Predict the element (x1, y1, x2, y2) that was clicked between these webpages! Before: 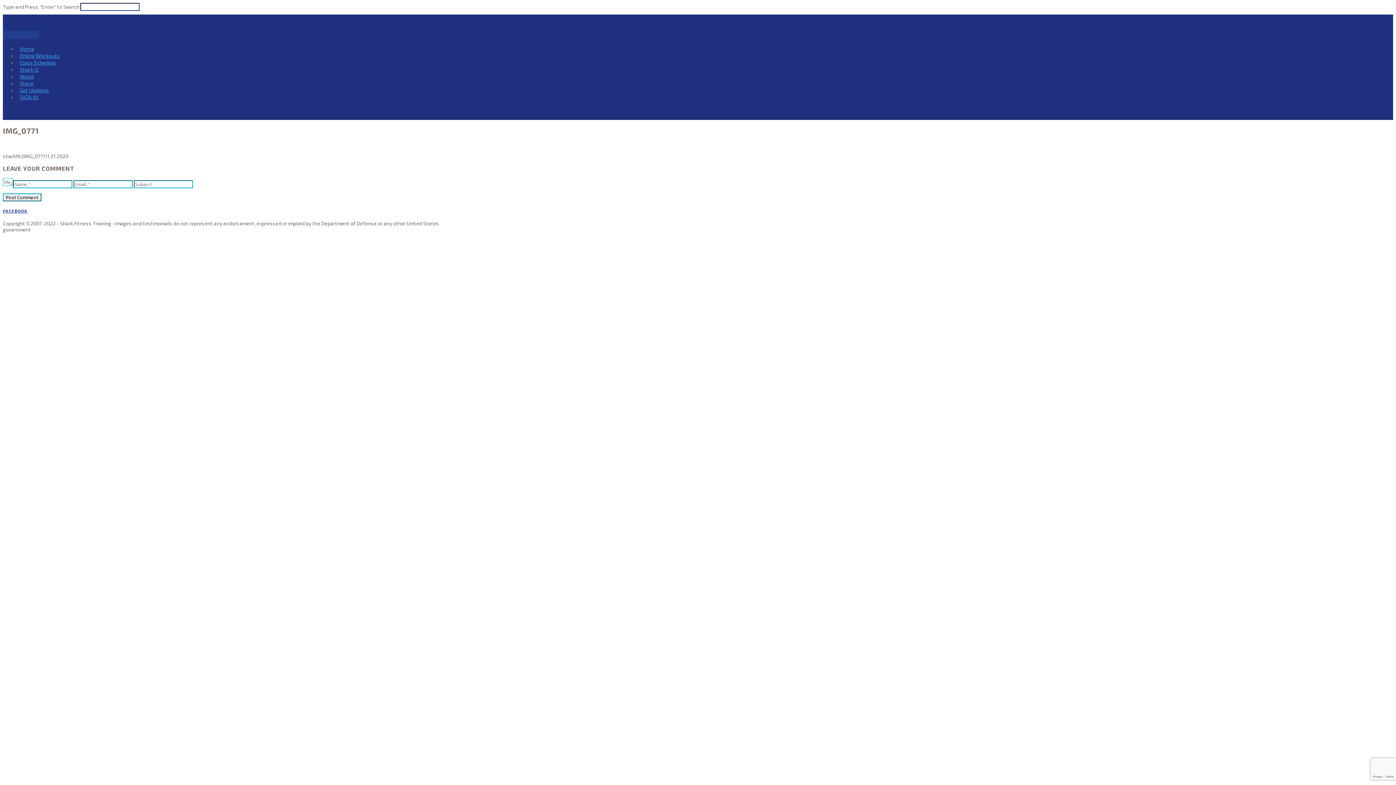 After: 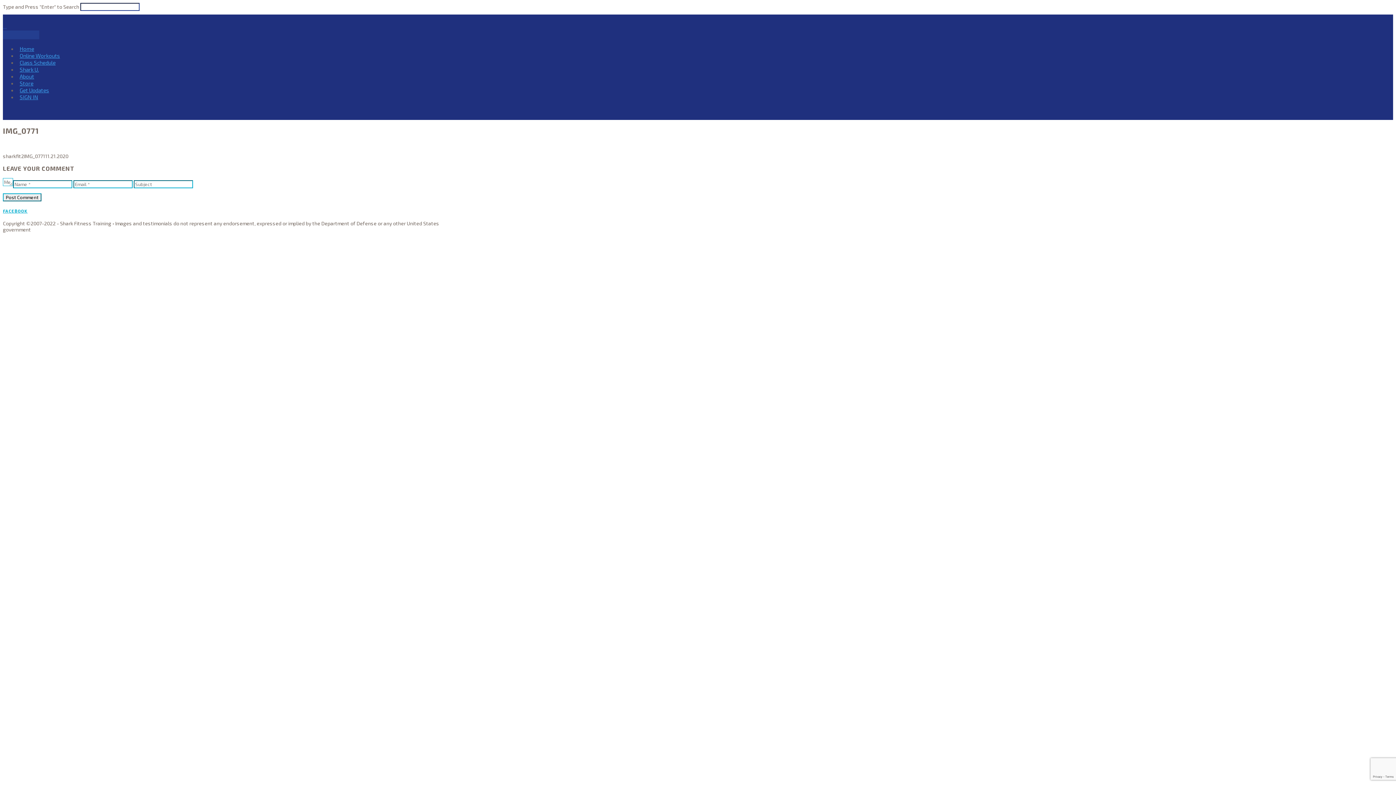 Action: label: FACEBOOK bbox: (2, 208, 27, 213)